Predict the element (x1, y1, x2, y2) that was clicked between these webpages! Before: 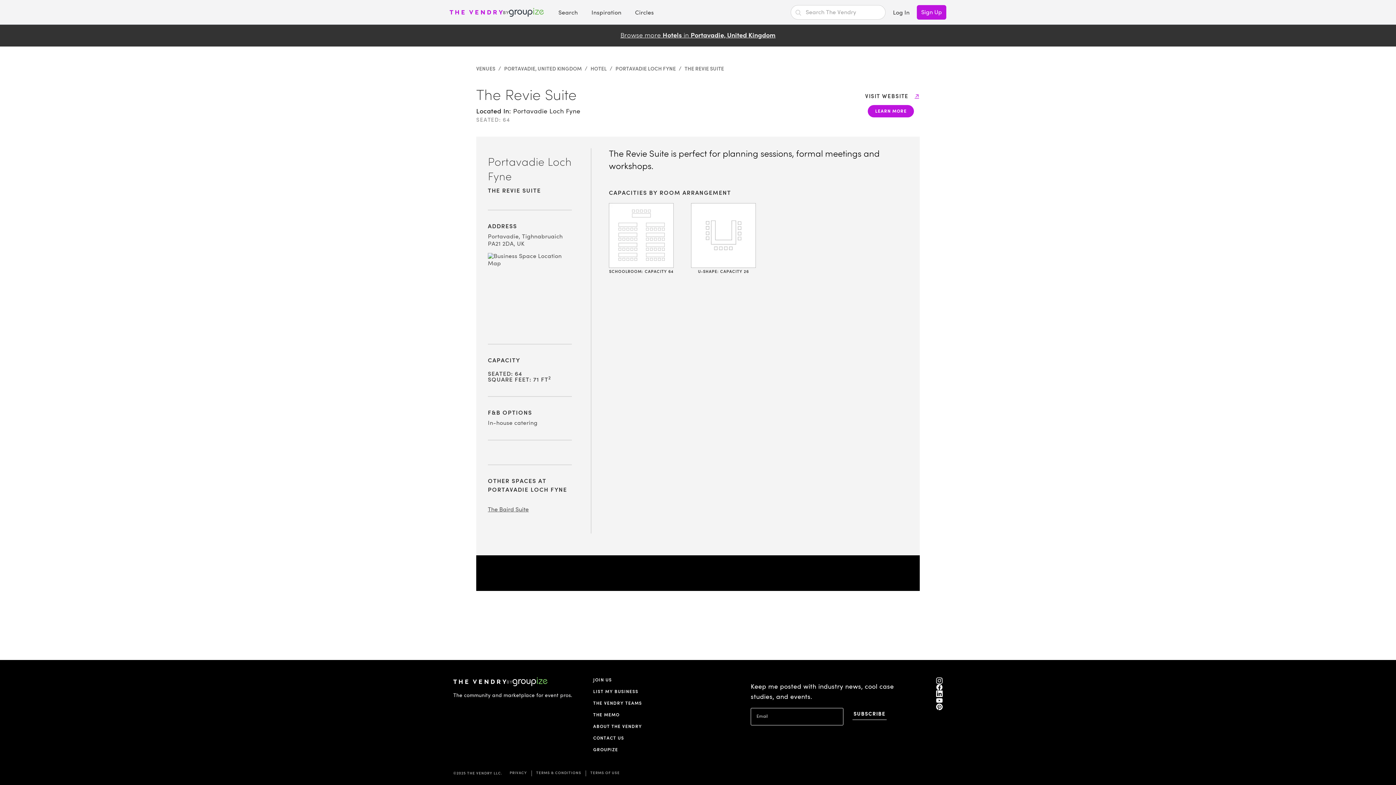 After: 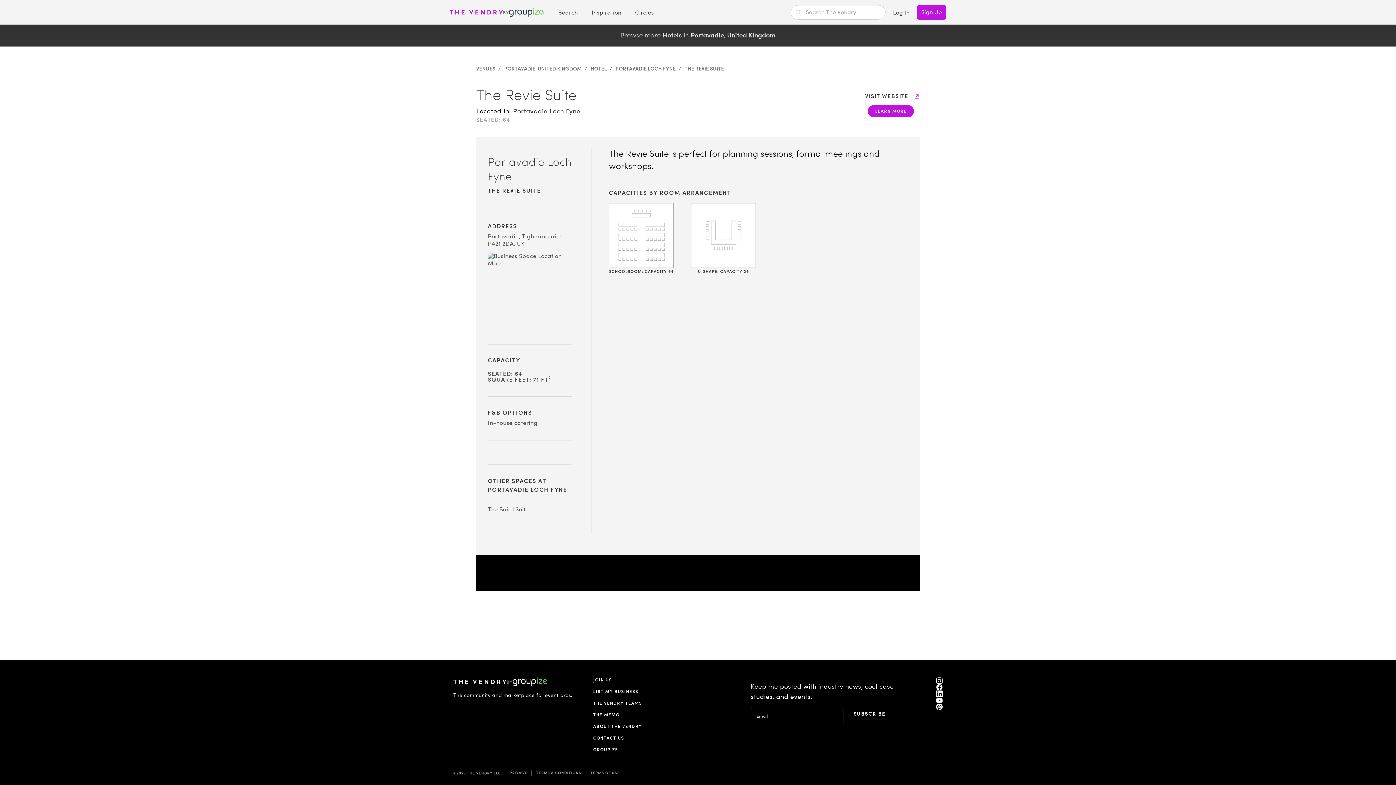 Action: bbox: (620, 30, 775, 40) label: Browse more Hotels in Portavadie, United Kingdom